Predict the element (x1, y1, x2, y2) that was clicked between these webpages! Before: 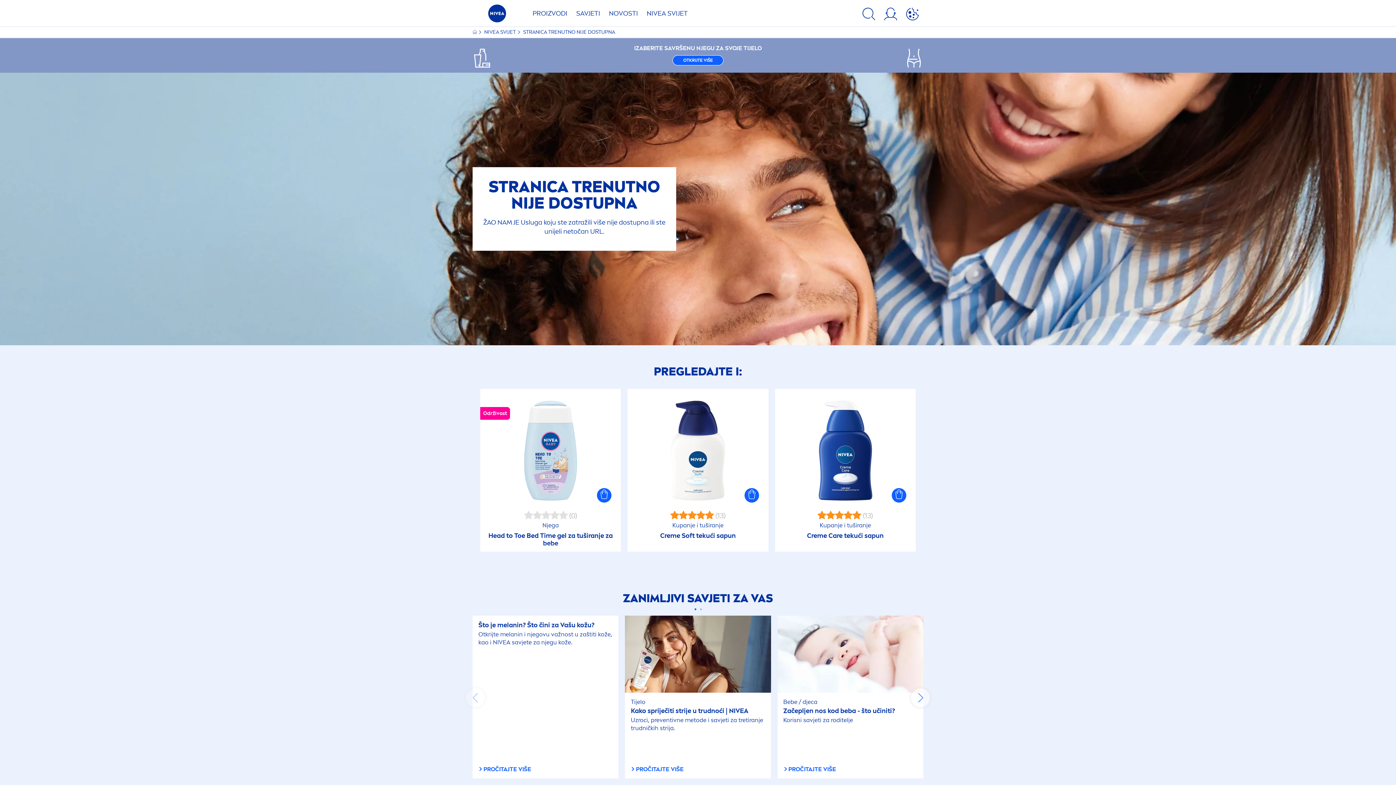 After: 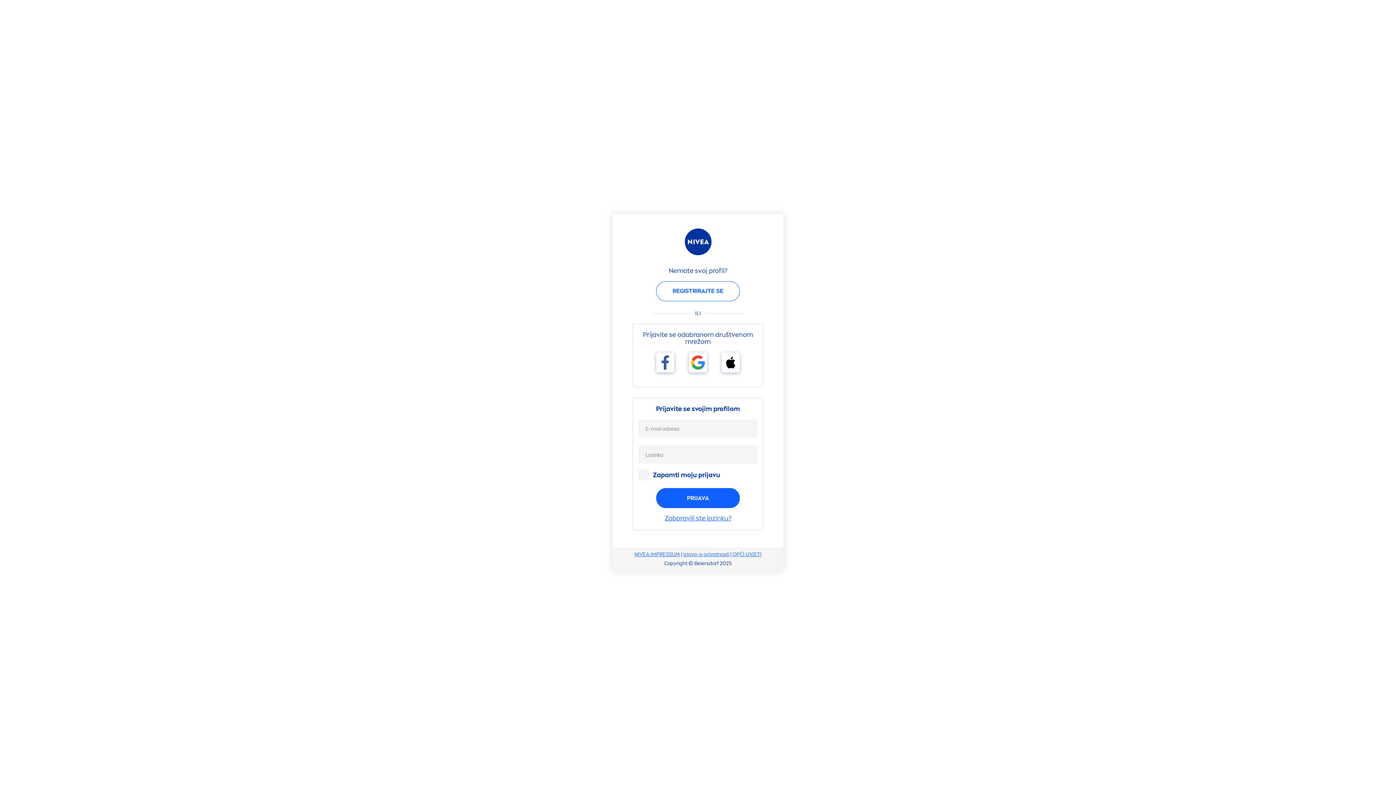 Action: bbox: (880, 7, 901, 22)